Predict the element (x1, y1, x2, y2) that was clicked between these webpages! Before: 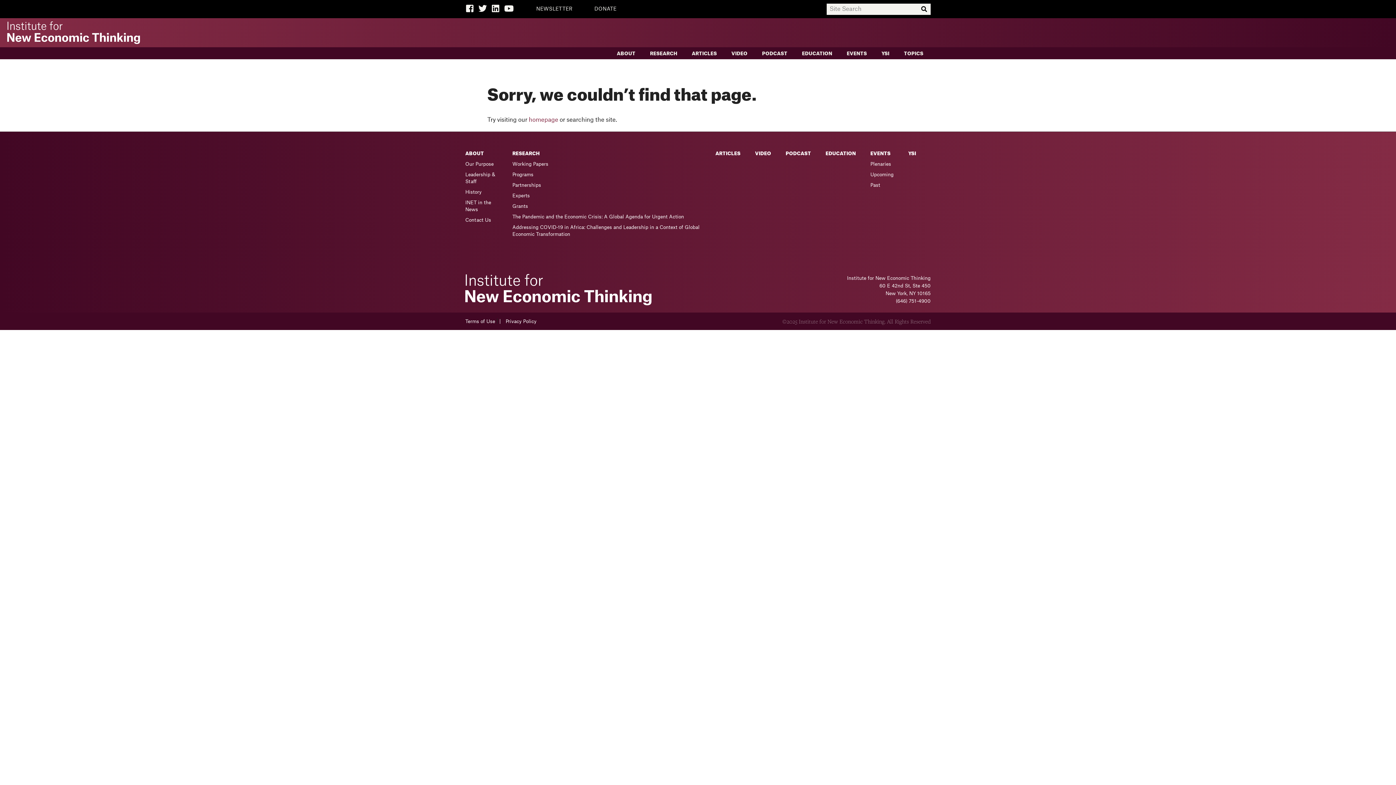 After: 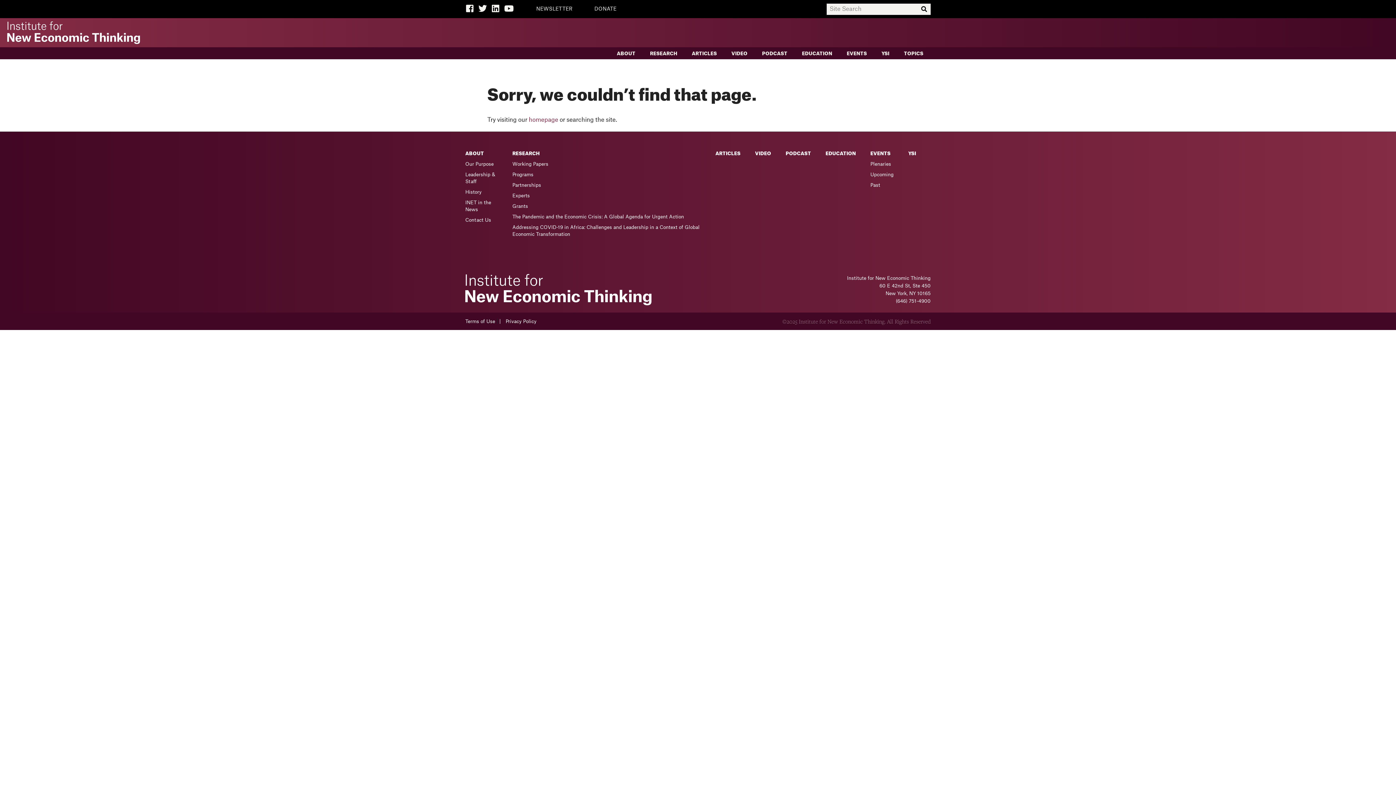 Action: bbox: (477, 0, 491, 18) label: Twitter